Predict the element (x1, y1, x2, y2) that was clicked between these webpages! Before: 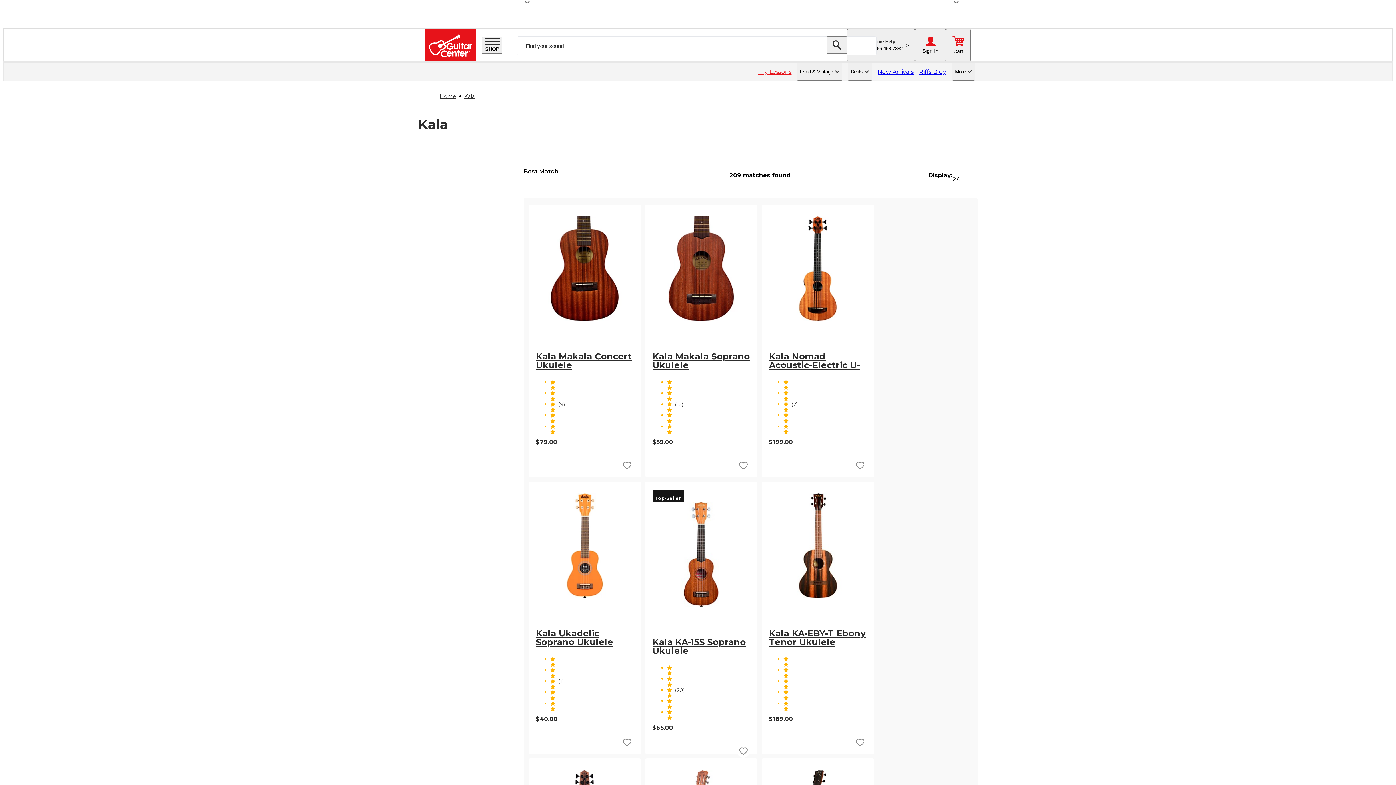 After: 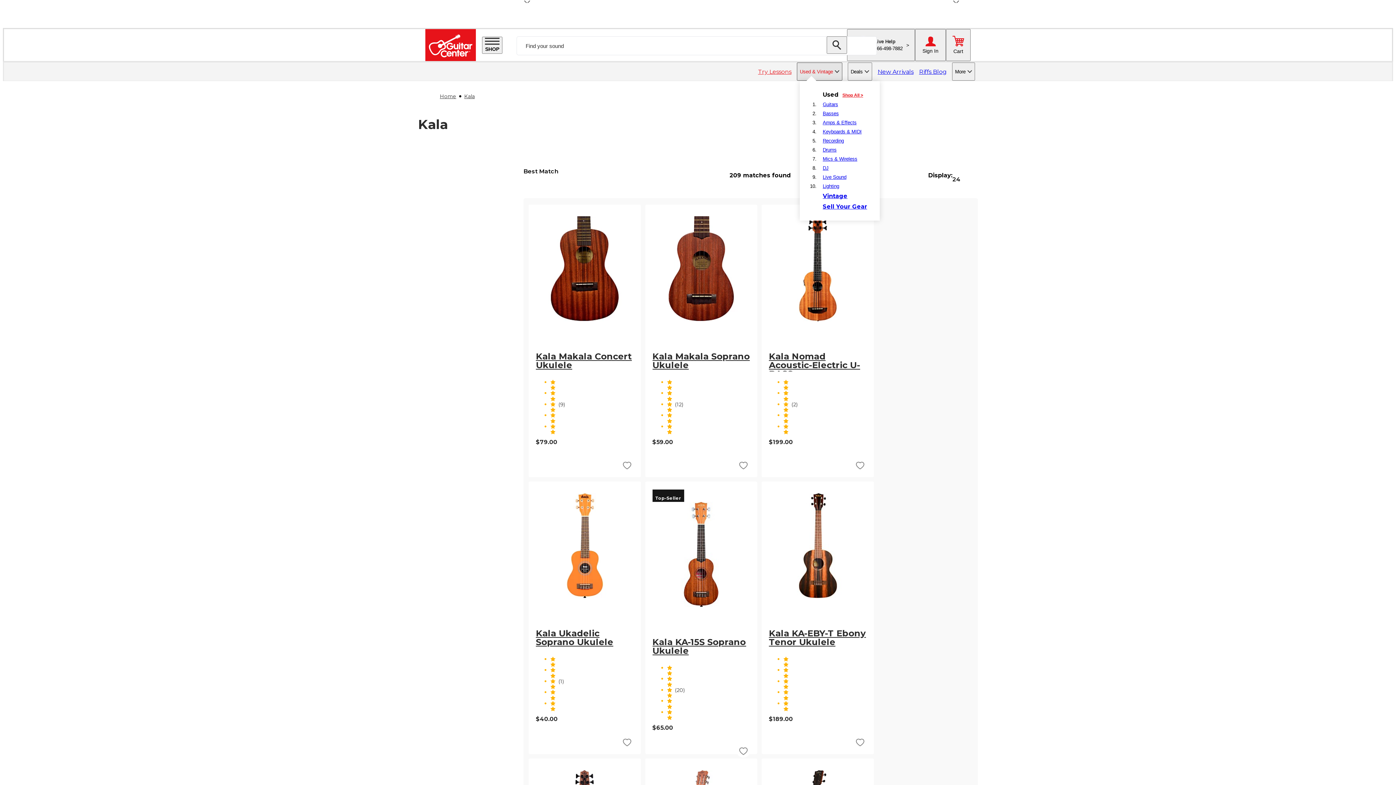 Action: bbox: (797, 62, 842, 80) label: Used & Vintage